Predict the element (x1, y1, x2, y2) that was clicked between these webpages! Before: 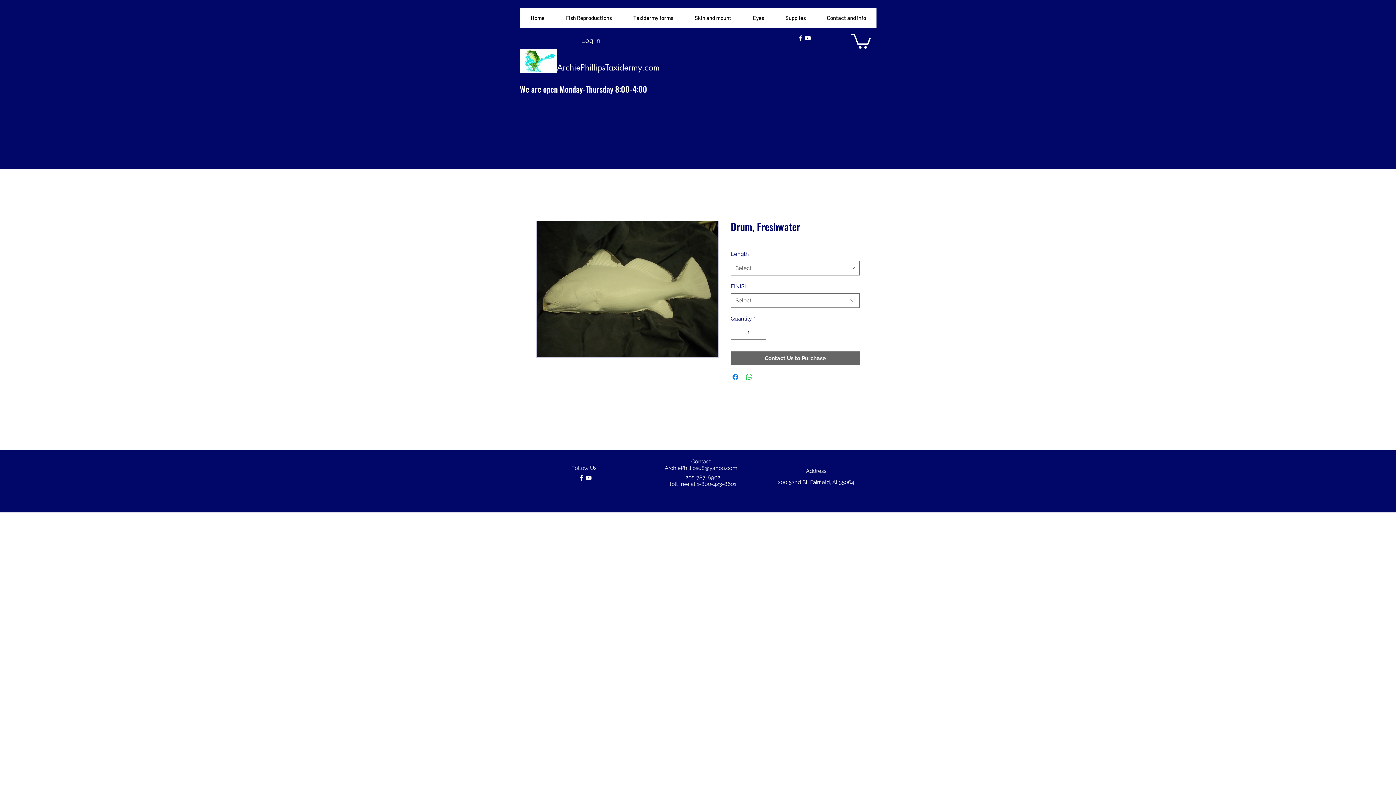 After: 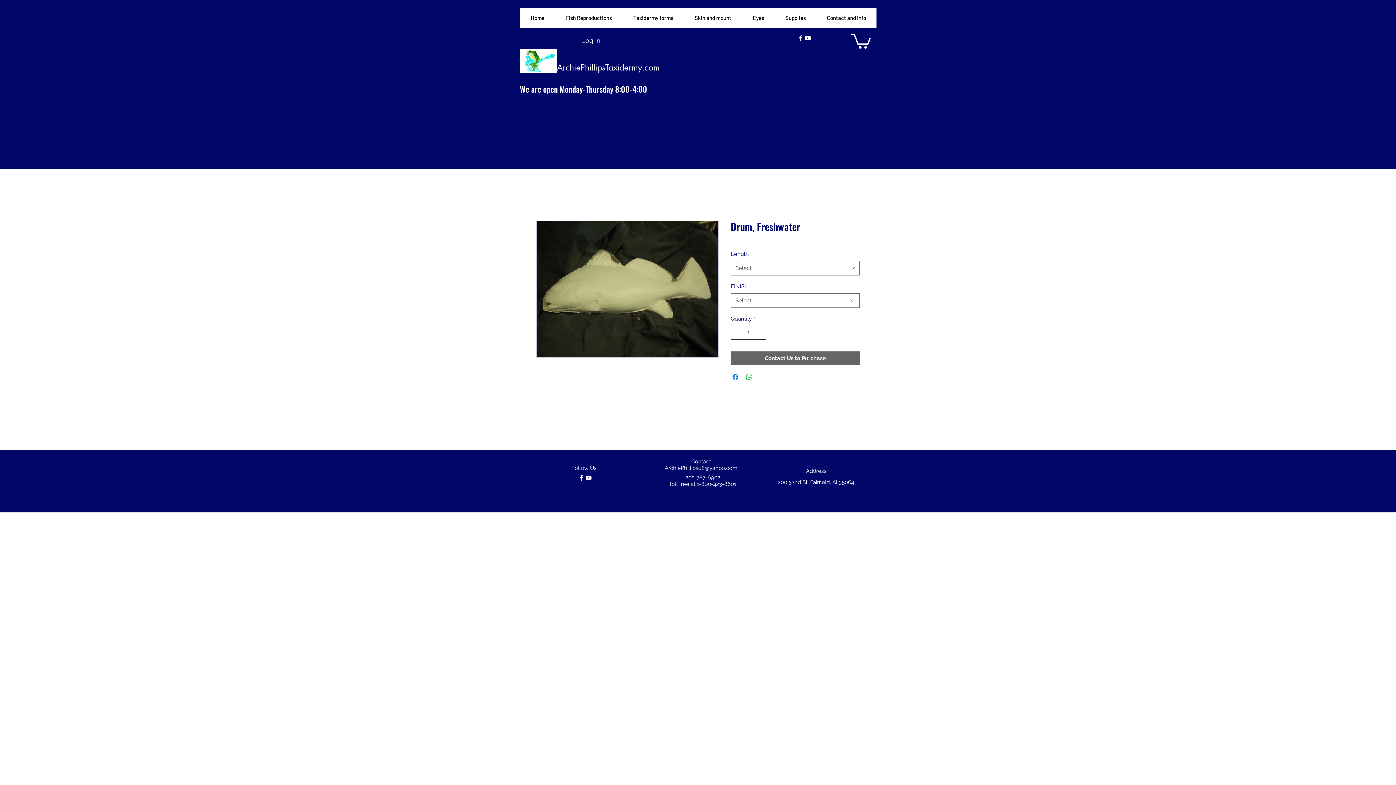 Action: bbox: (755, 326, 765, 339) label: Increment